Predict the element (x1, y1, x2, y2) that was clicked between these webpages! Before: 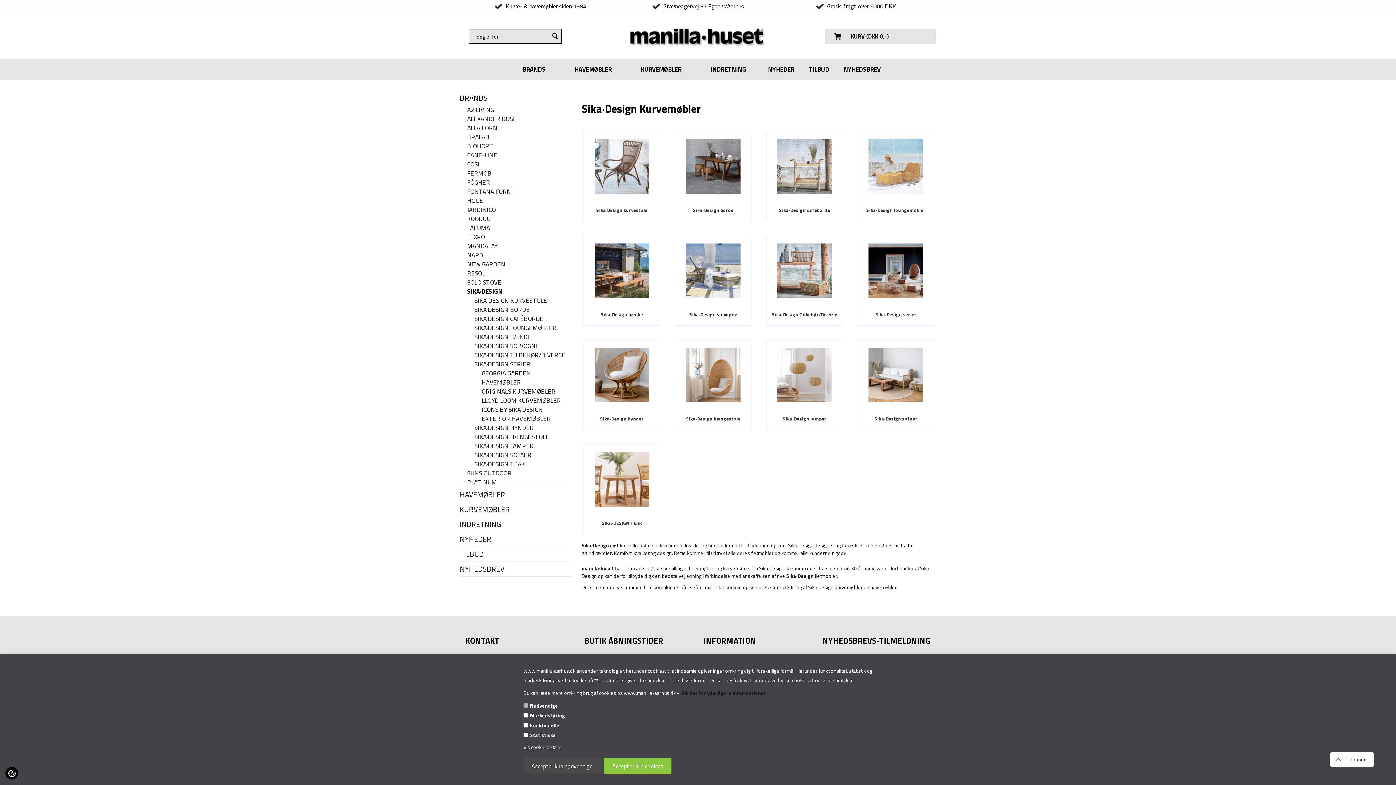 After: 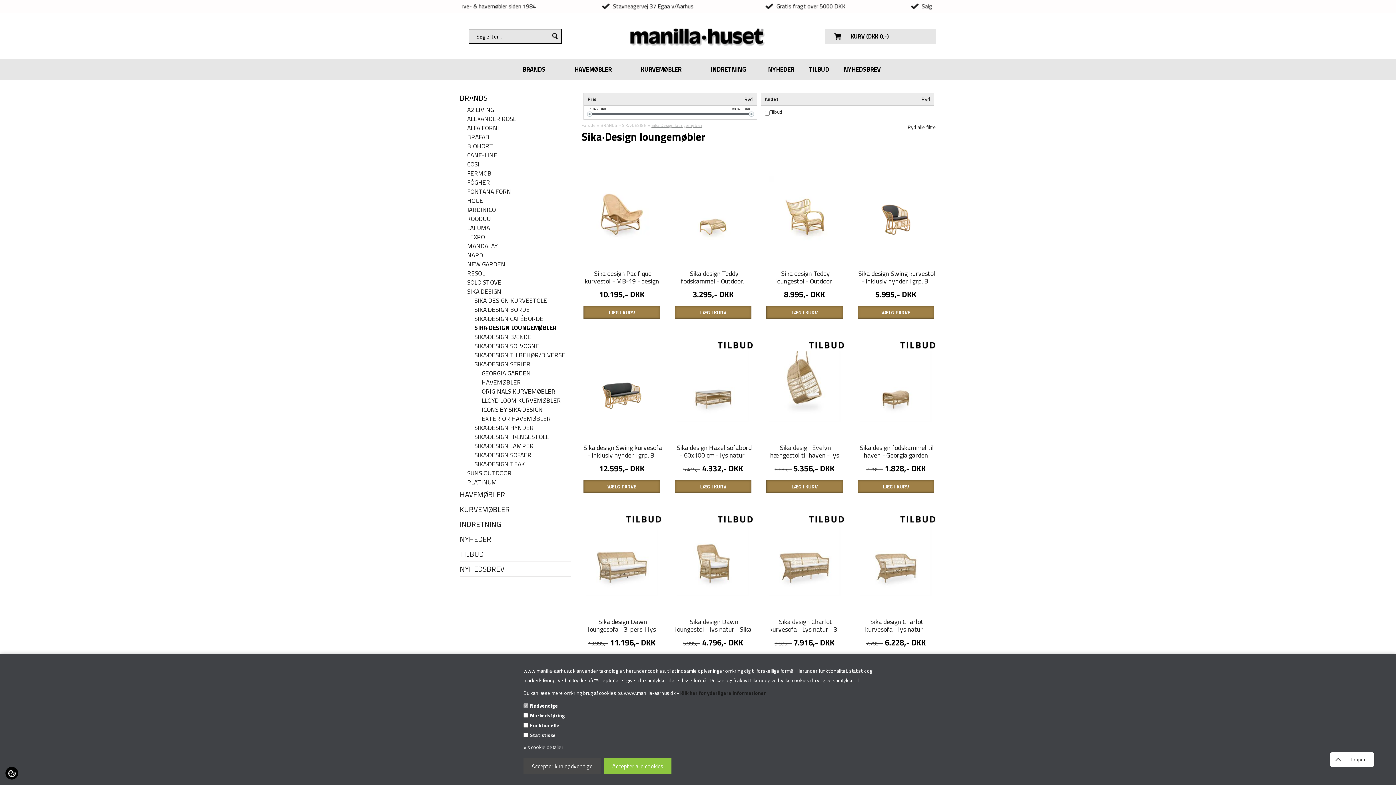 Action: bbox: (868, 162, 923, 169)